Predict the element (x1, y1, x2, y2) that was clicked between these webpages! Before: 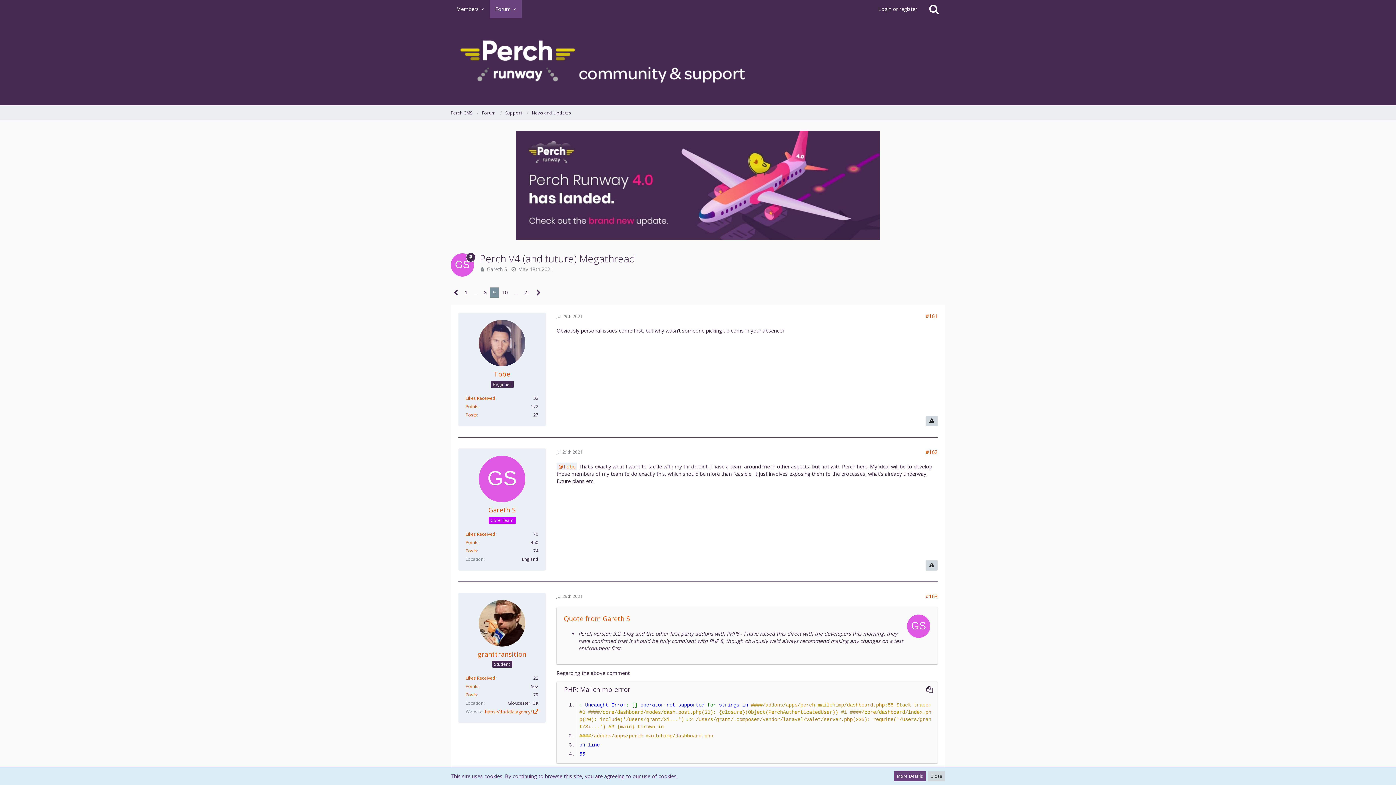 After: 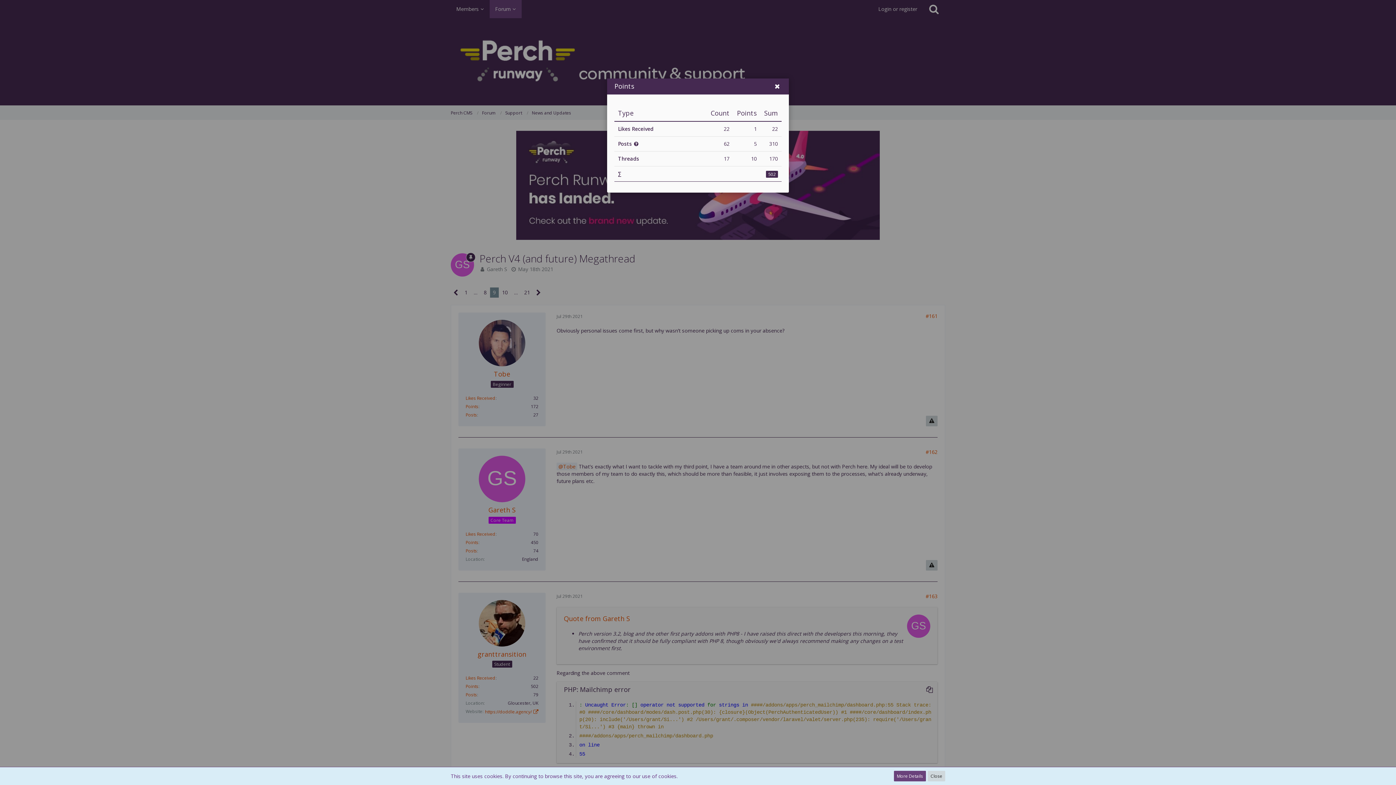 Action: label: Points bbox: (465, 683, 478, 689)